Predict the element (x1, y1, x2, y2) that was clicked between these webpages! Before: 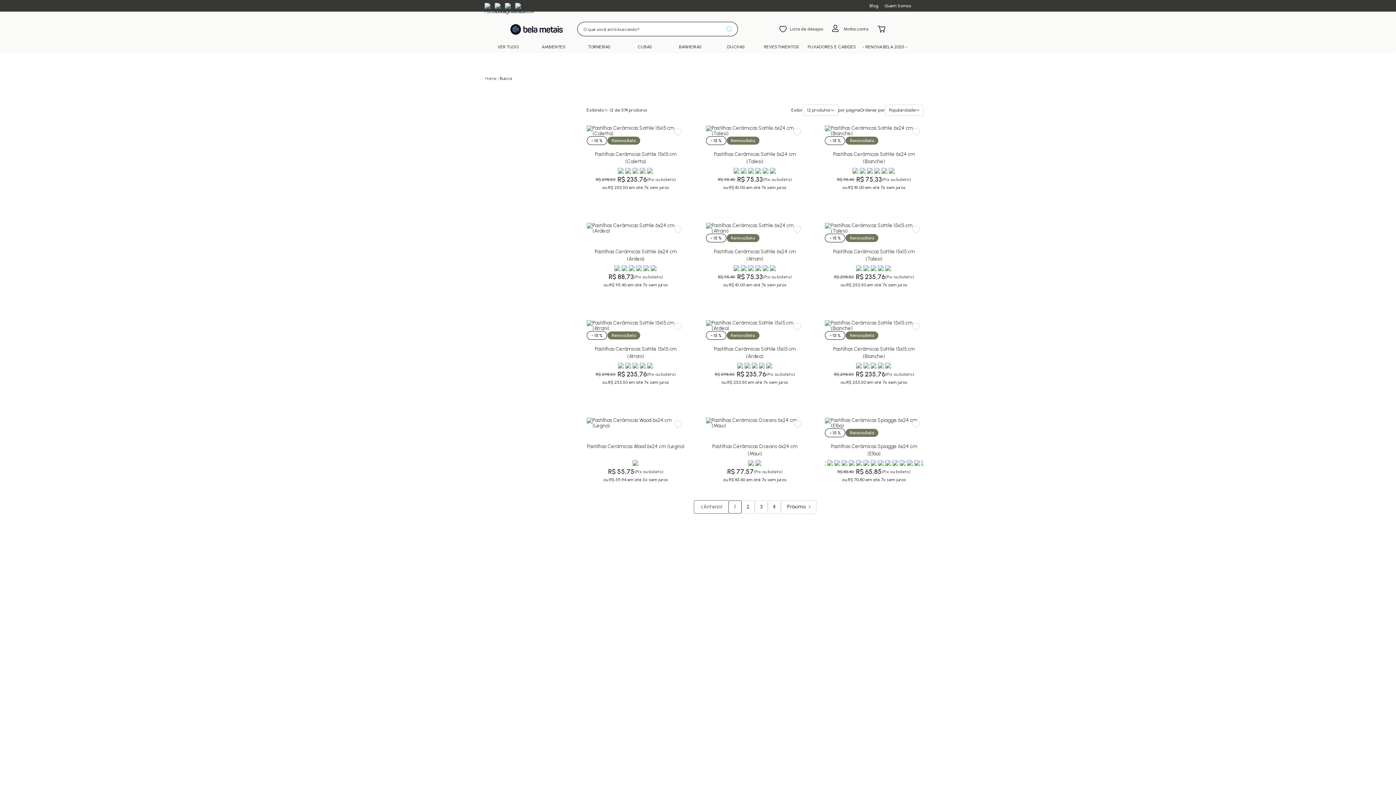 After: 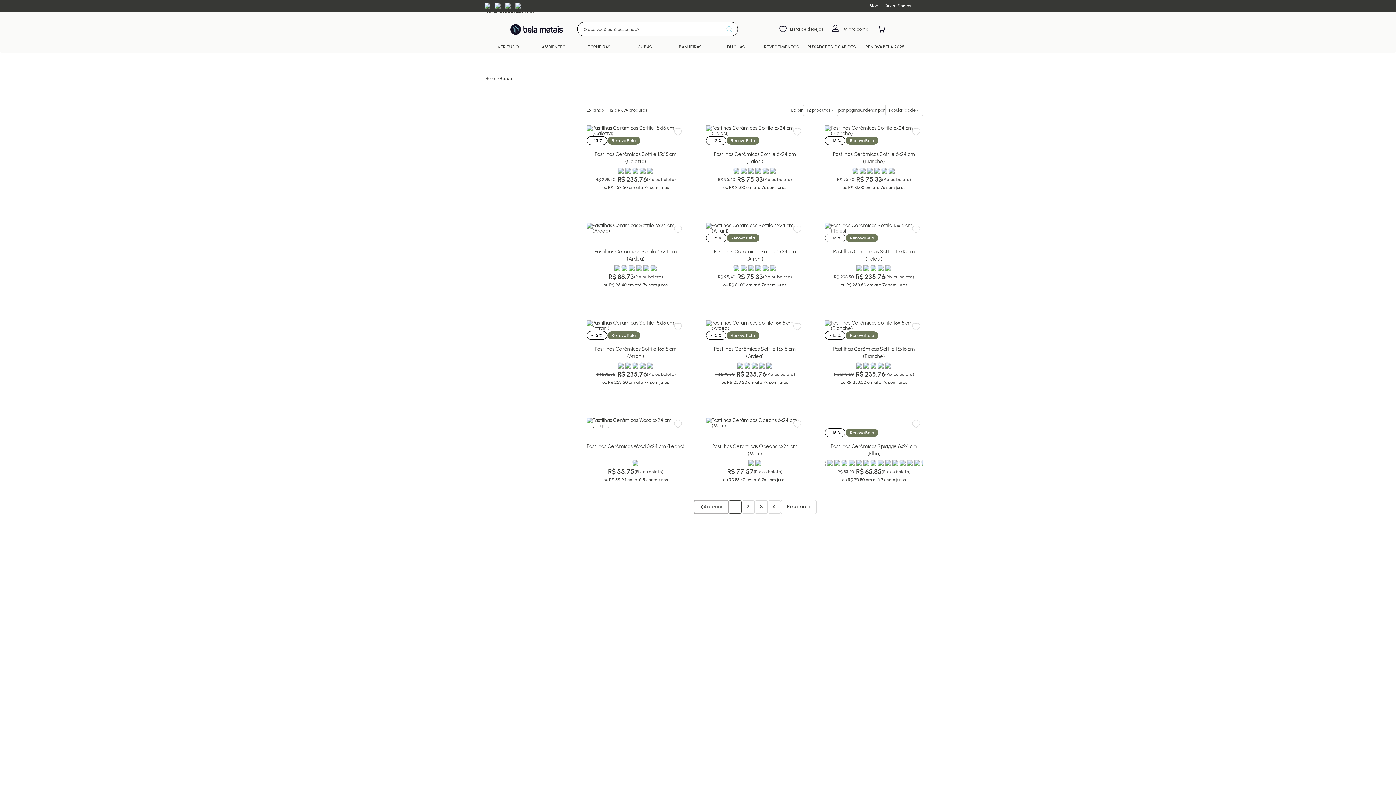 Action: bbox: (911, 419, 921, 437)